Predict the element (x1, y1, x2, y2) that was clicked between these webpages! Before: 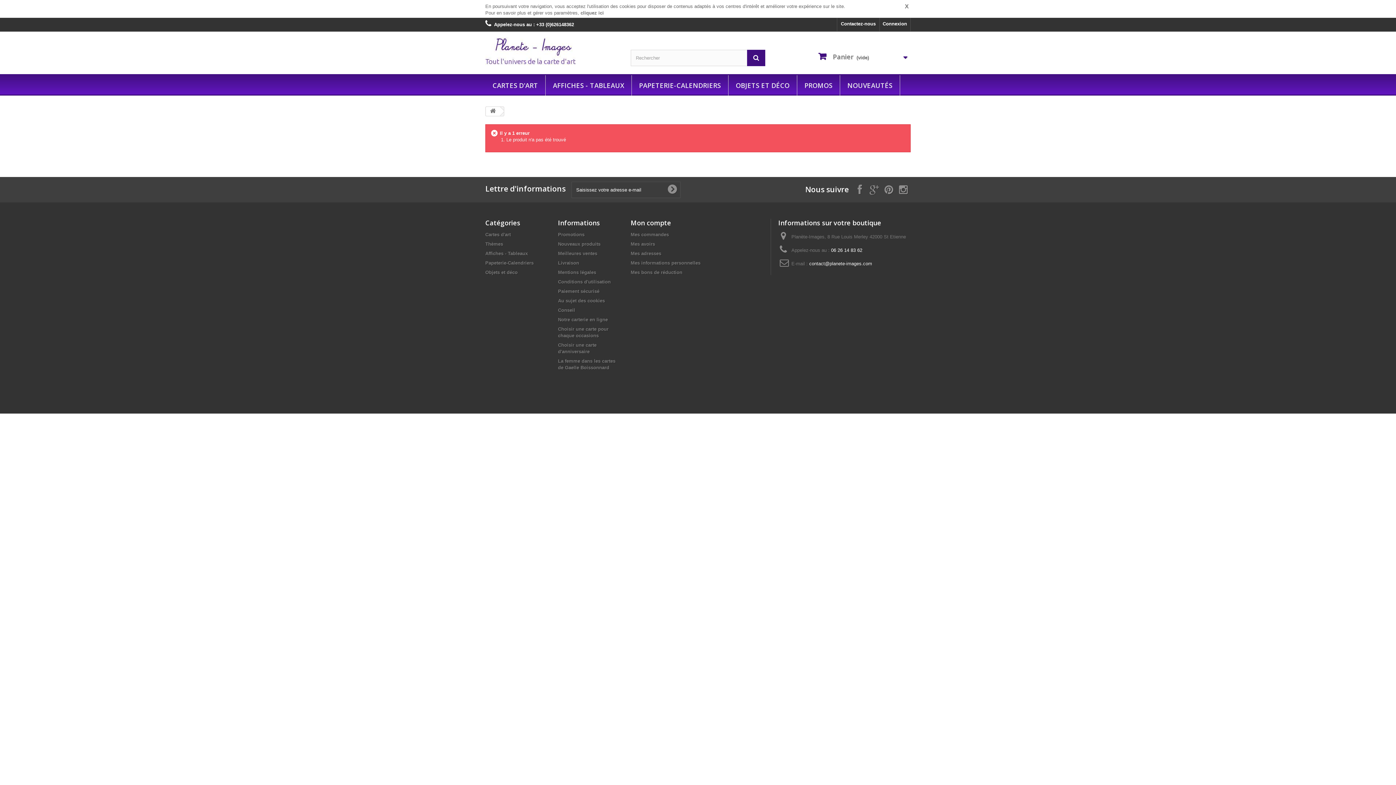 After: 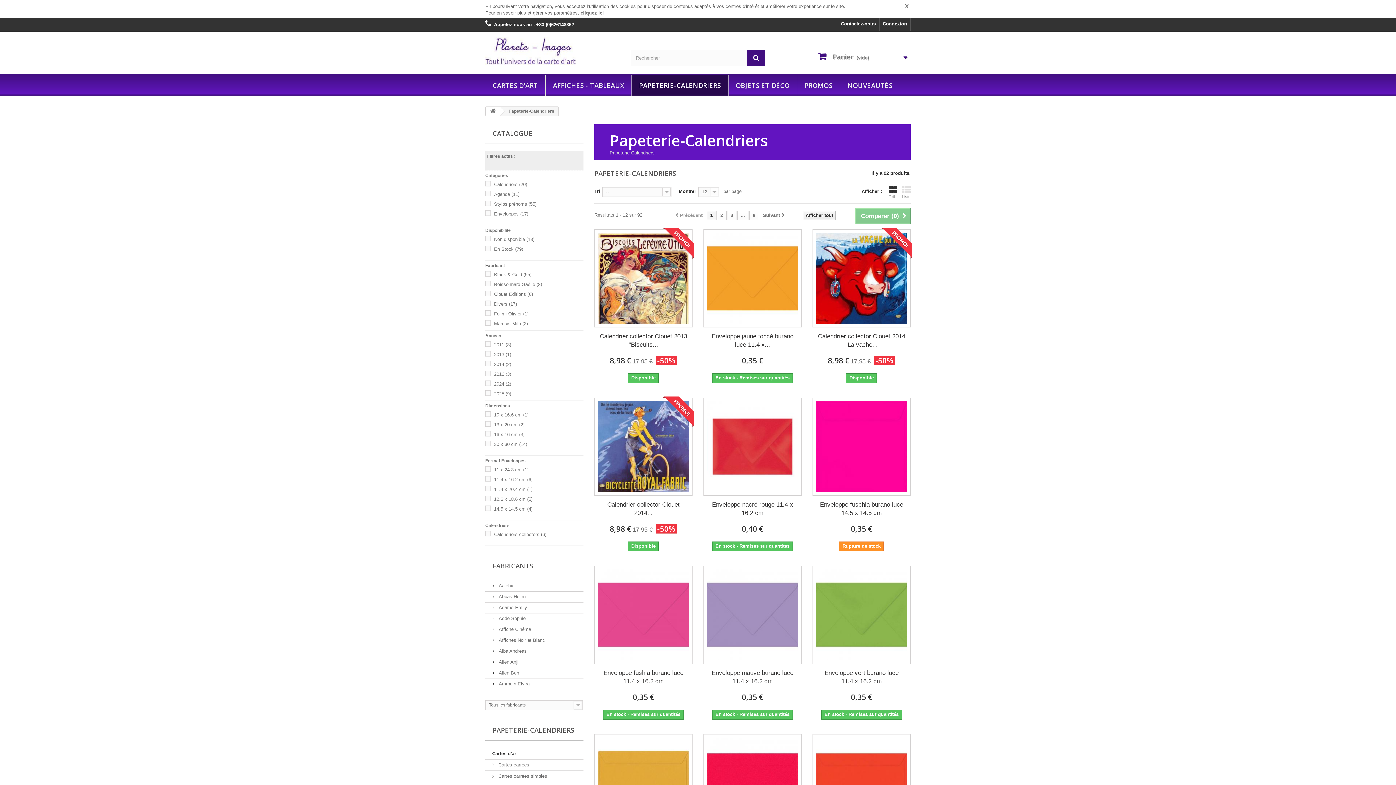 Action: label: PAPETERIE-CALENDRIERS bbox: (632, 75, 728, 95)